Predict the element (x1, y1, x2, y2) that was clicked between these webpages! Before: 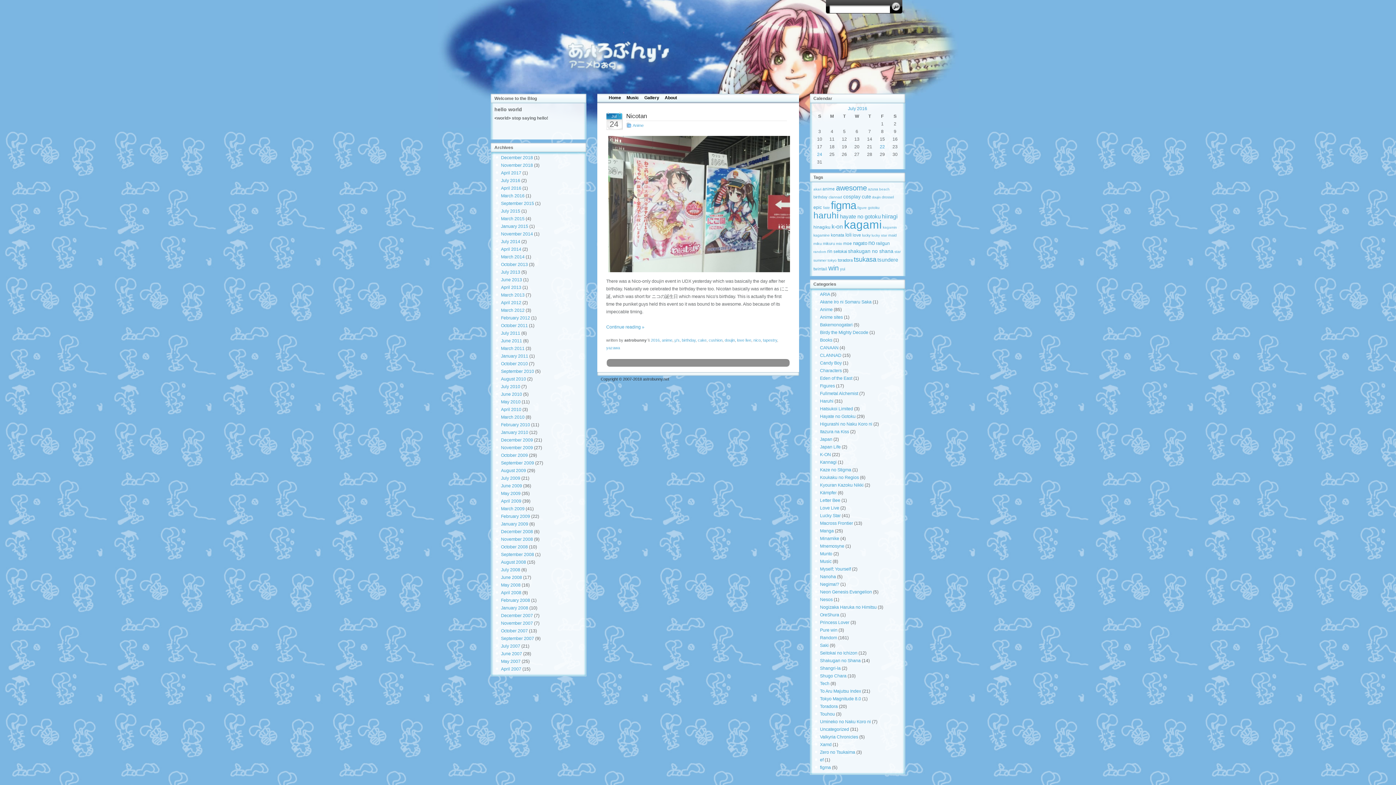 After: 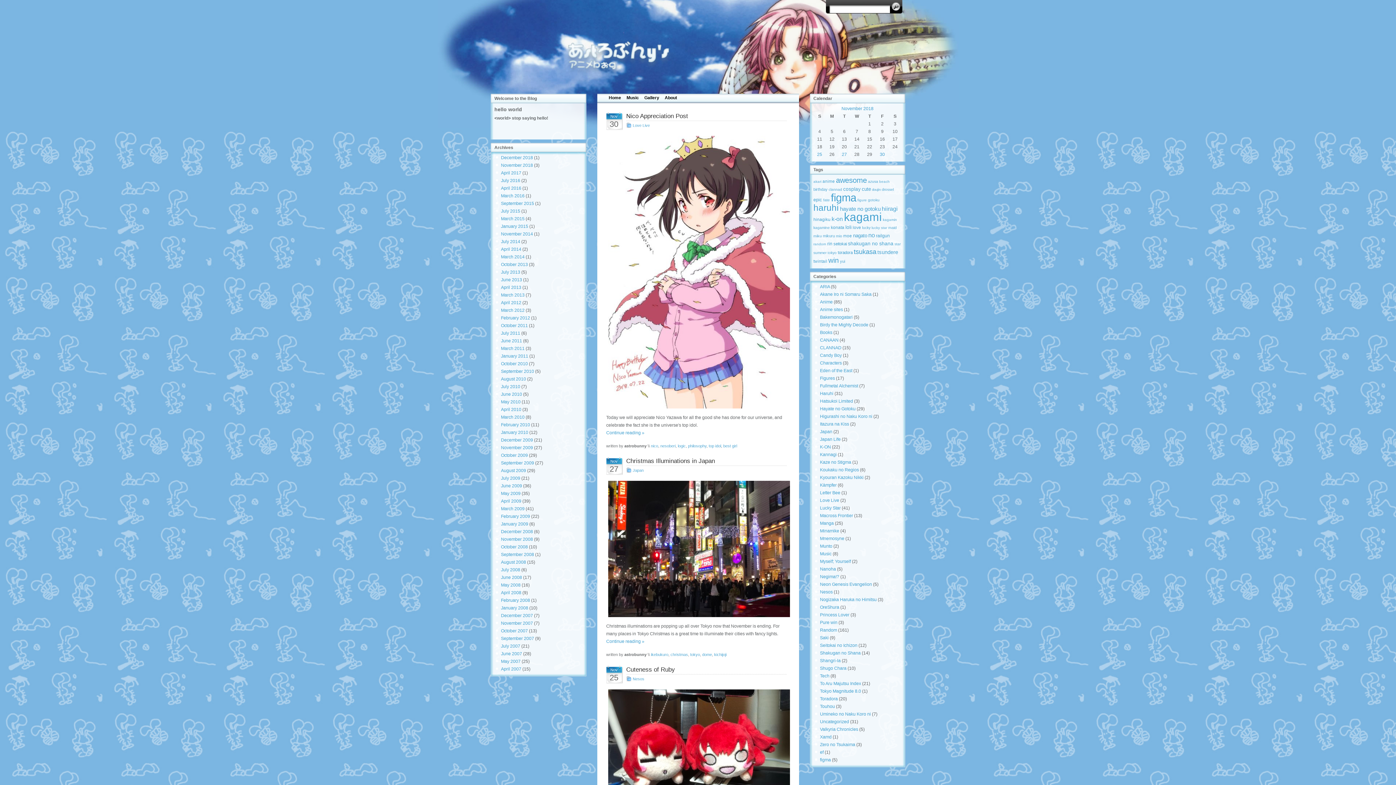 Action: bbox: (501, 162, 533, 168) label: November 2018